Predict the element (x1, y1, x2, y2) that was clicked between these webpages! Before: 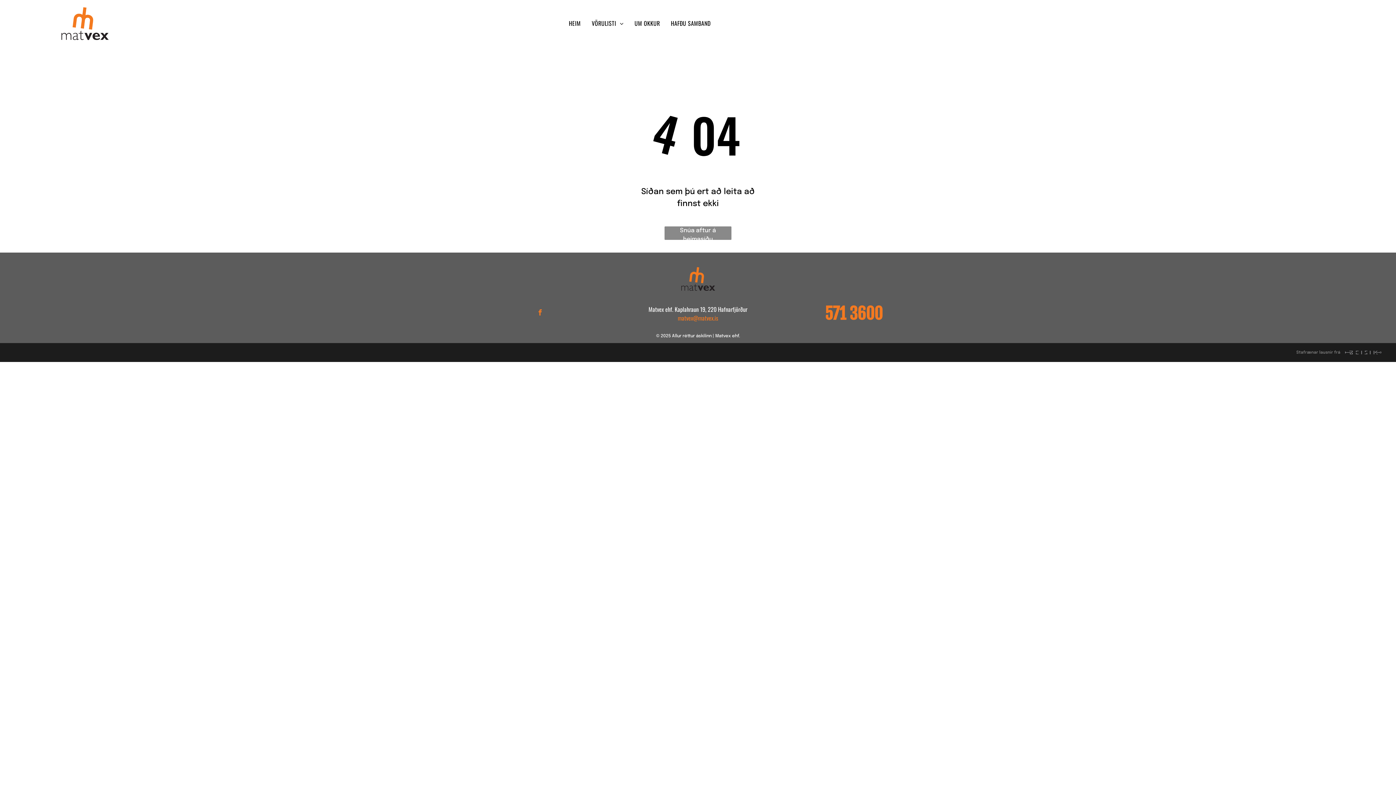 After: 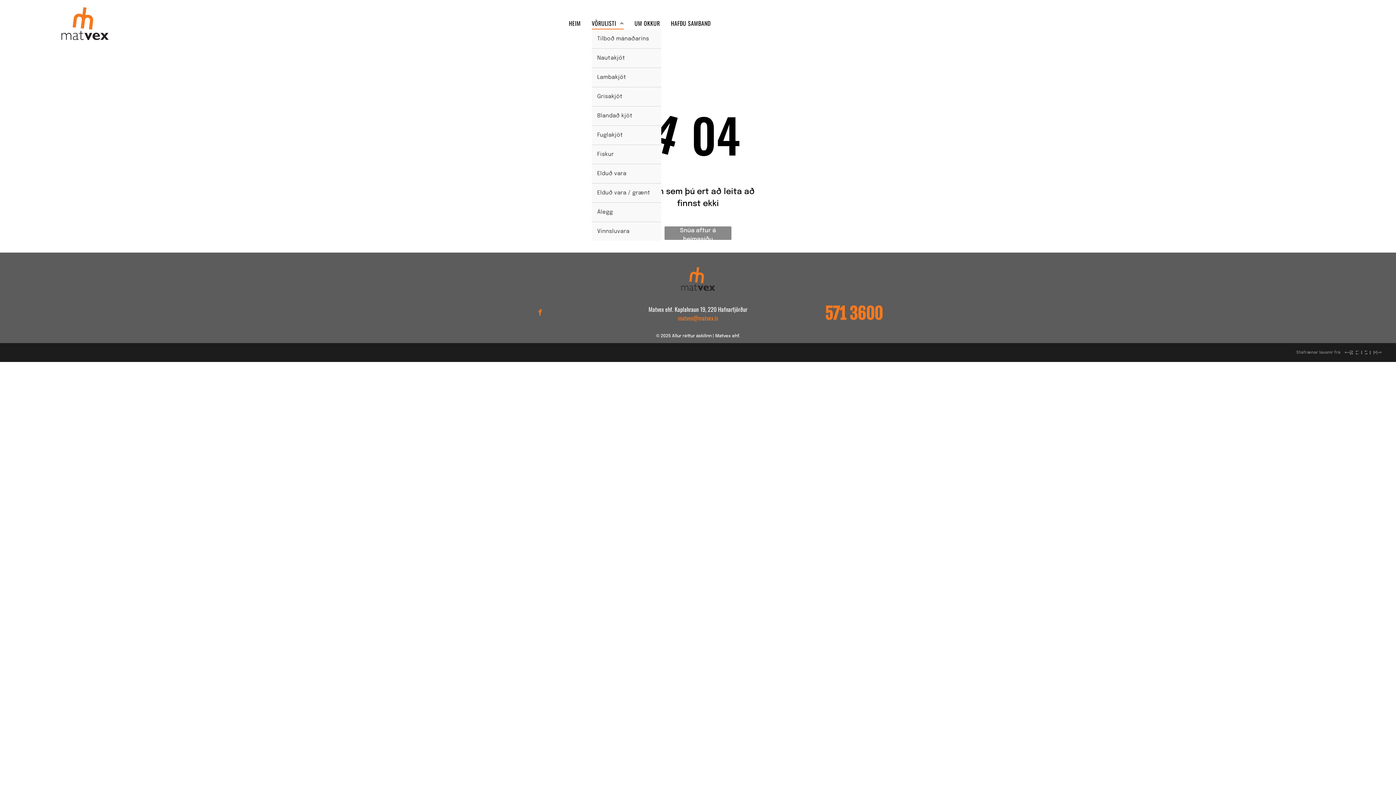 Action: label: VÖRULISTI bbox: (586, 17, 629, 29)